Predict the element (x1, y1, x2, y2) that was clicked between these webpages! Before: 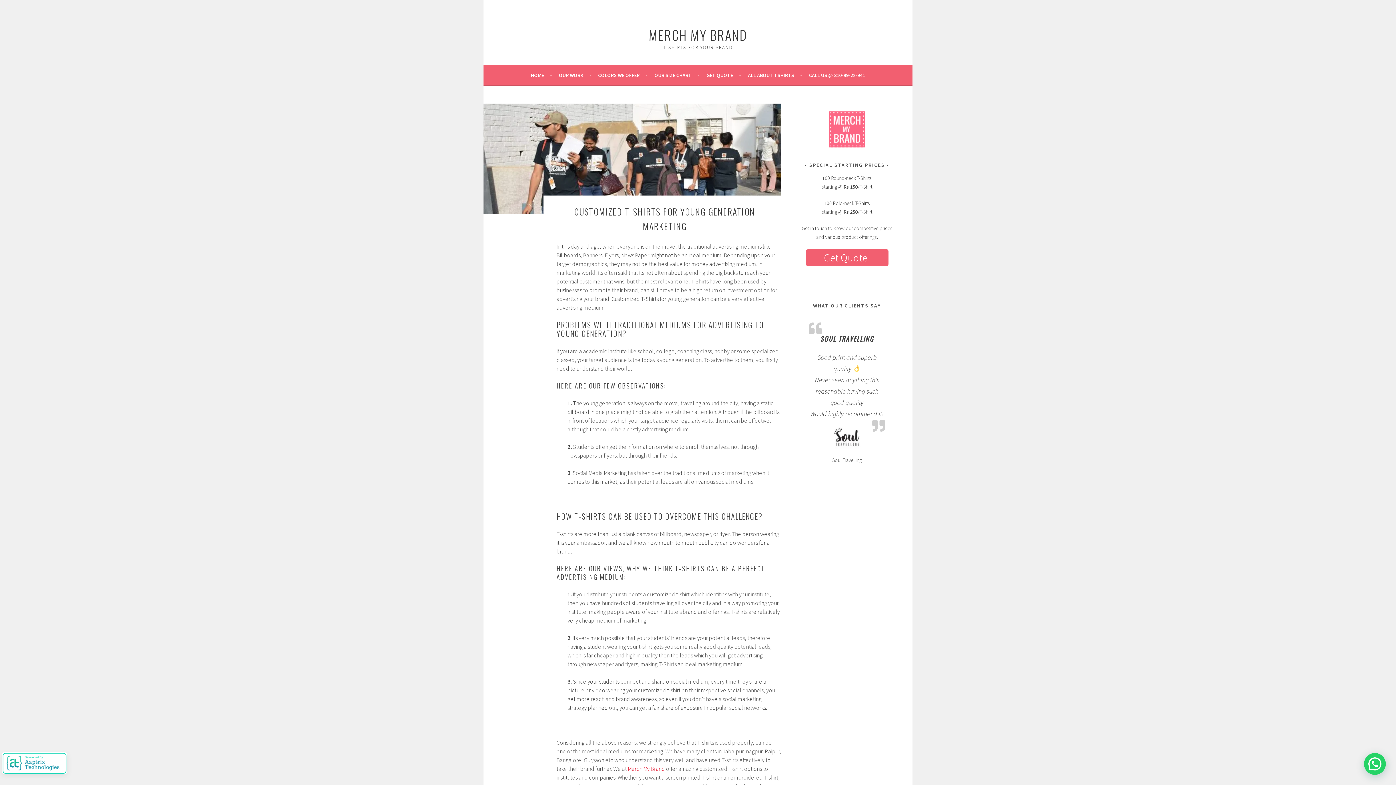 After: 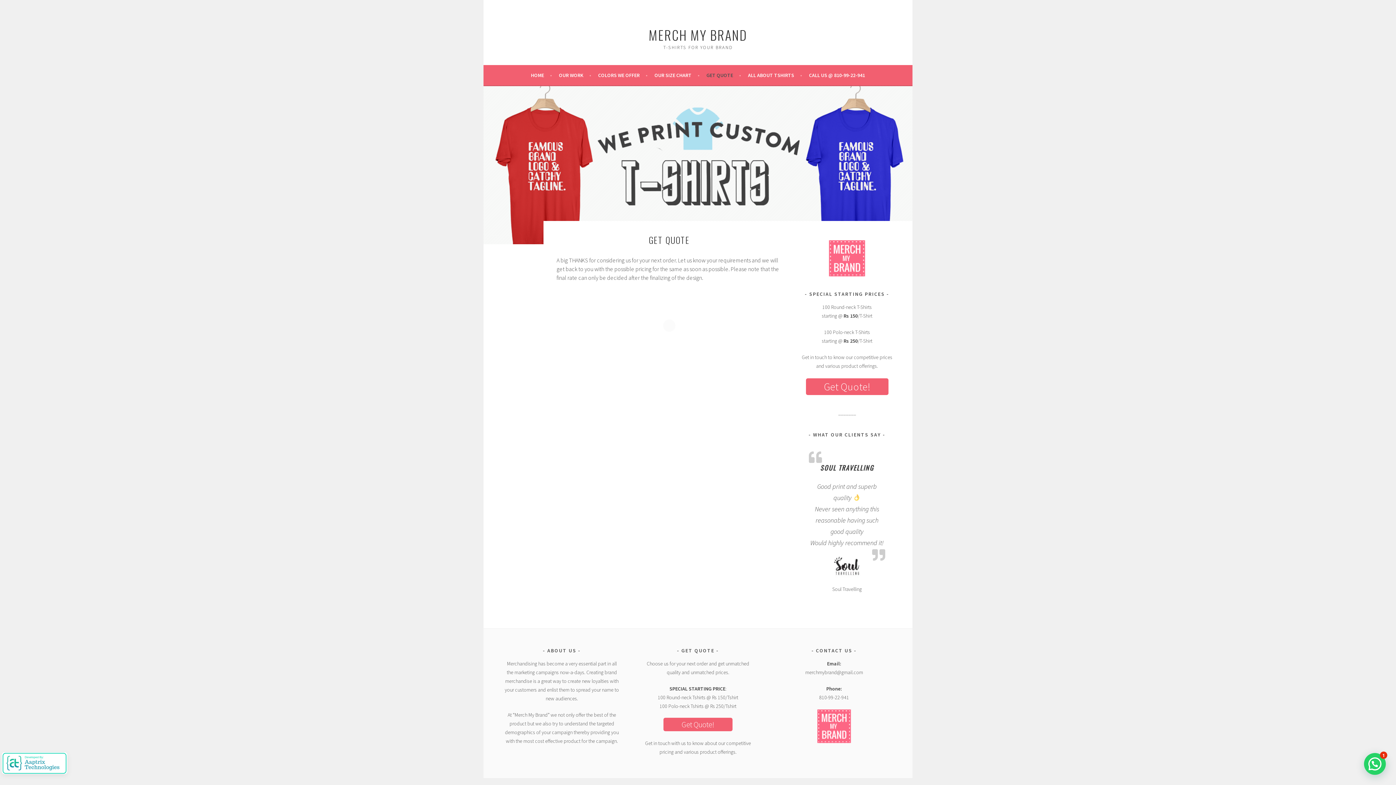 Action: bbox: (706, 70, 741, 79) label: GET QUOTE